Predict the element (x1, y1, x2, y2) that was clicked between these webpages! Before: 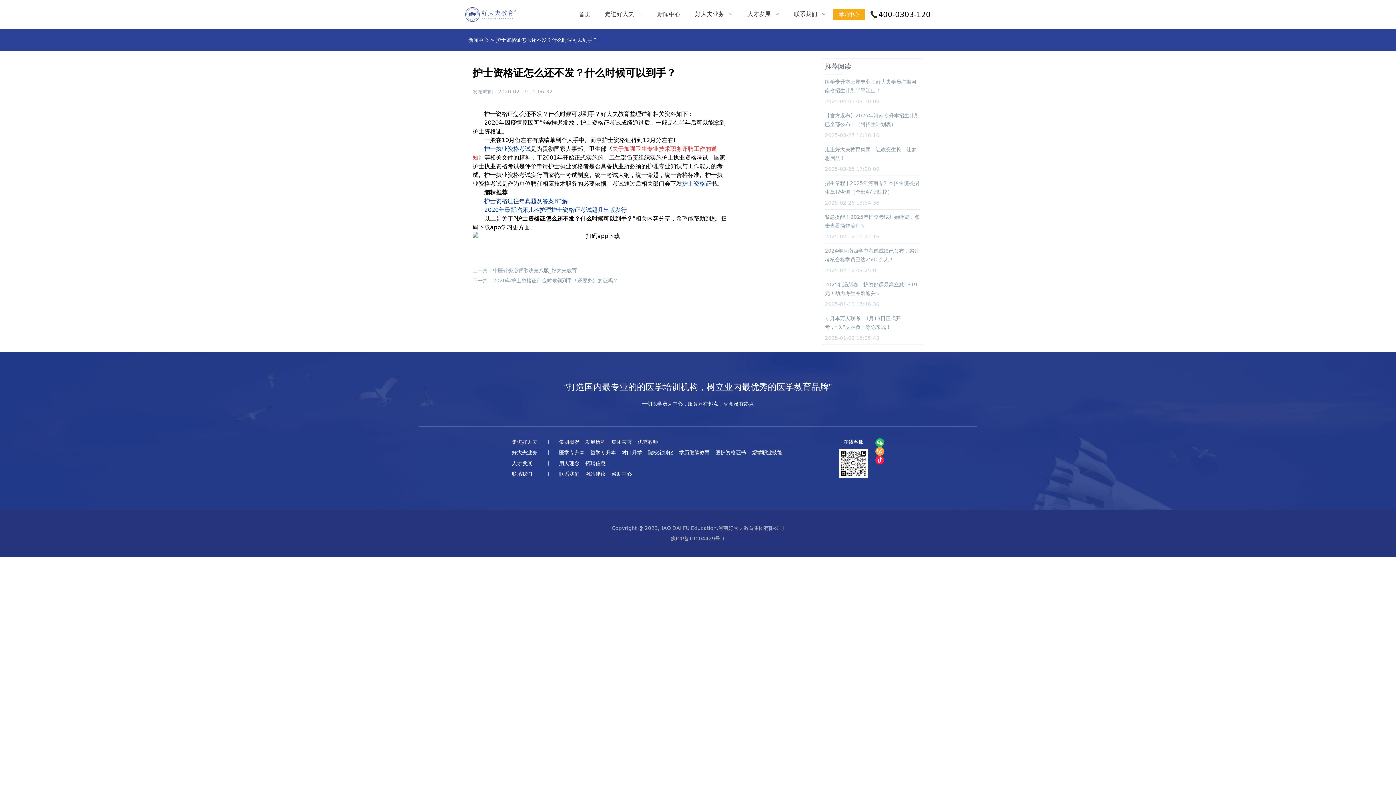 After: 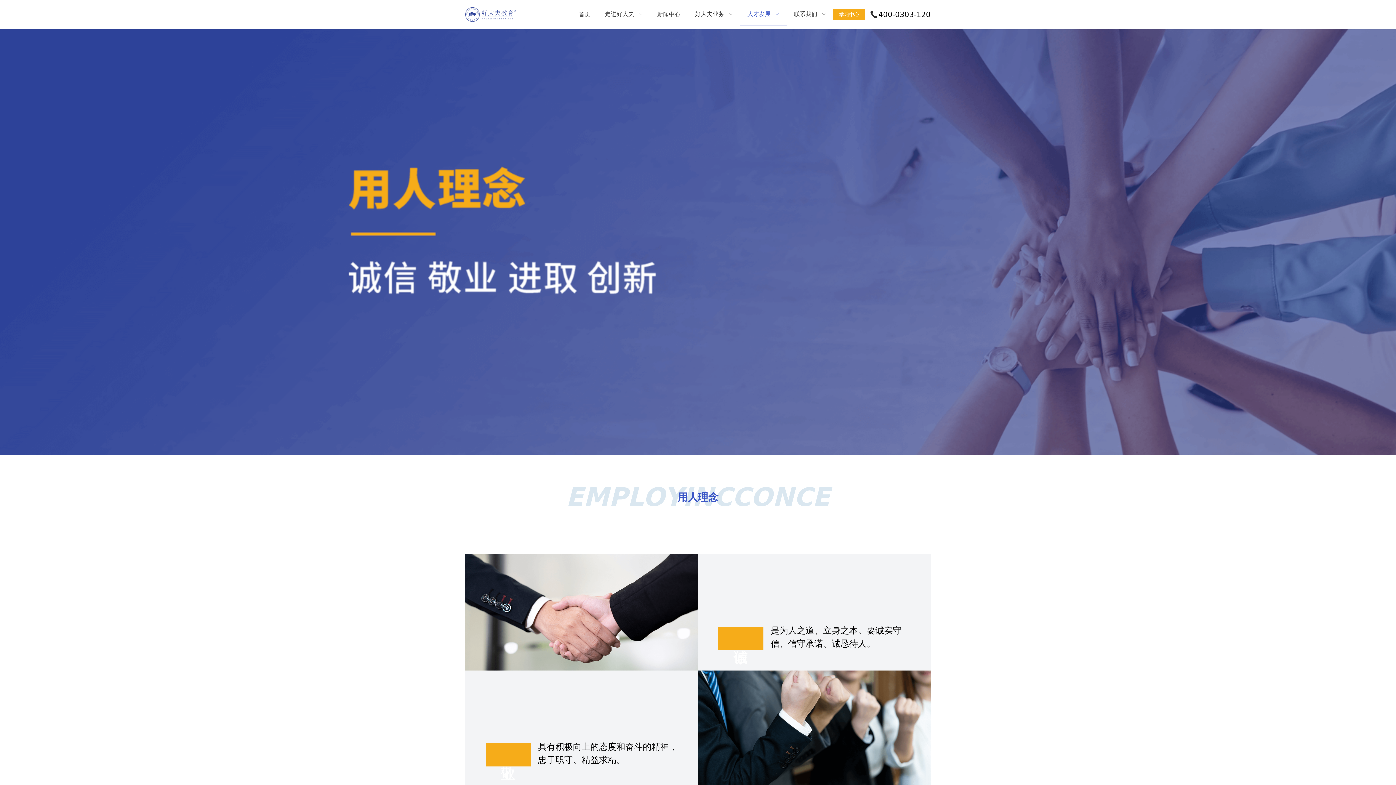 Action: label: 用人理念 bbox: (556, 459, 582, 467)